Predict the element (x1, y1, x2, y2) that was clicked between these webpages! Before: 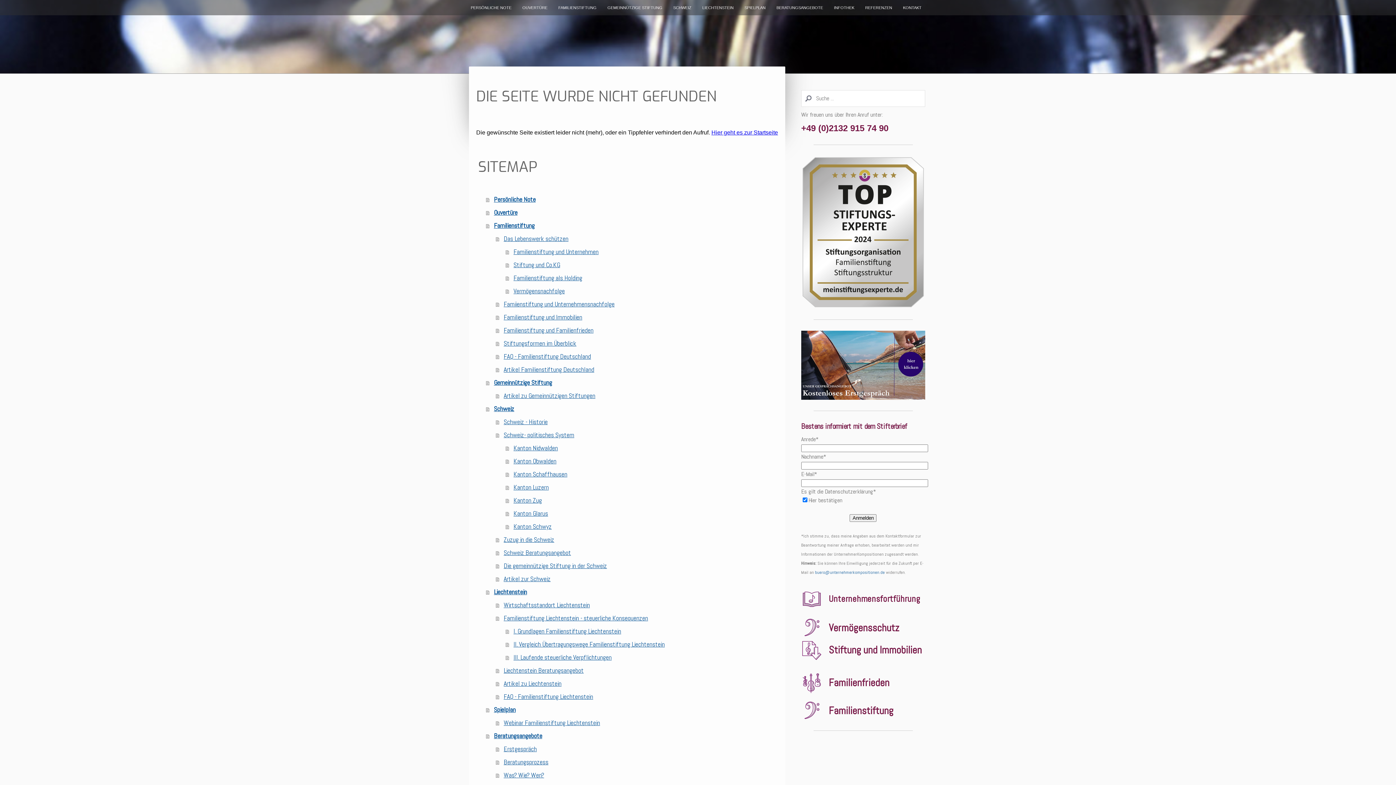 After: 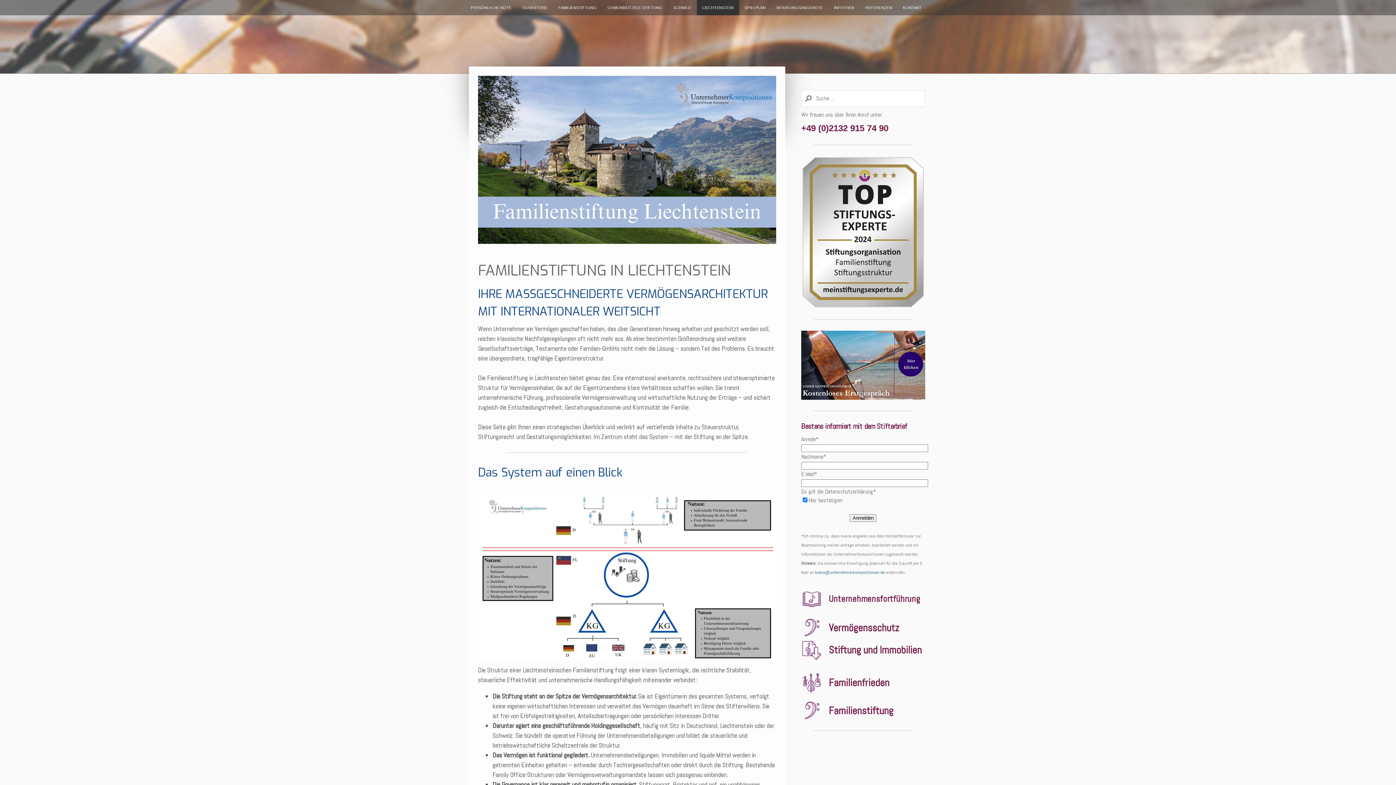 Action: bbox: (697, 0, 739, 15) label: LIECHTENSTEIN